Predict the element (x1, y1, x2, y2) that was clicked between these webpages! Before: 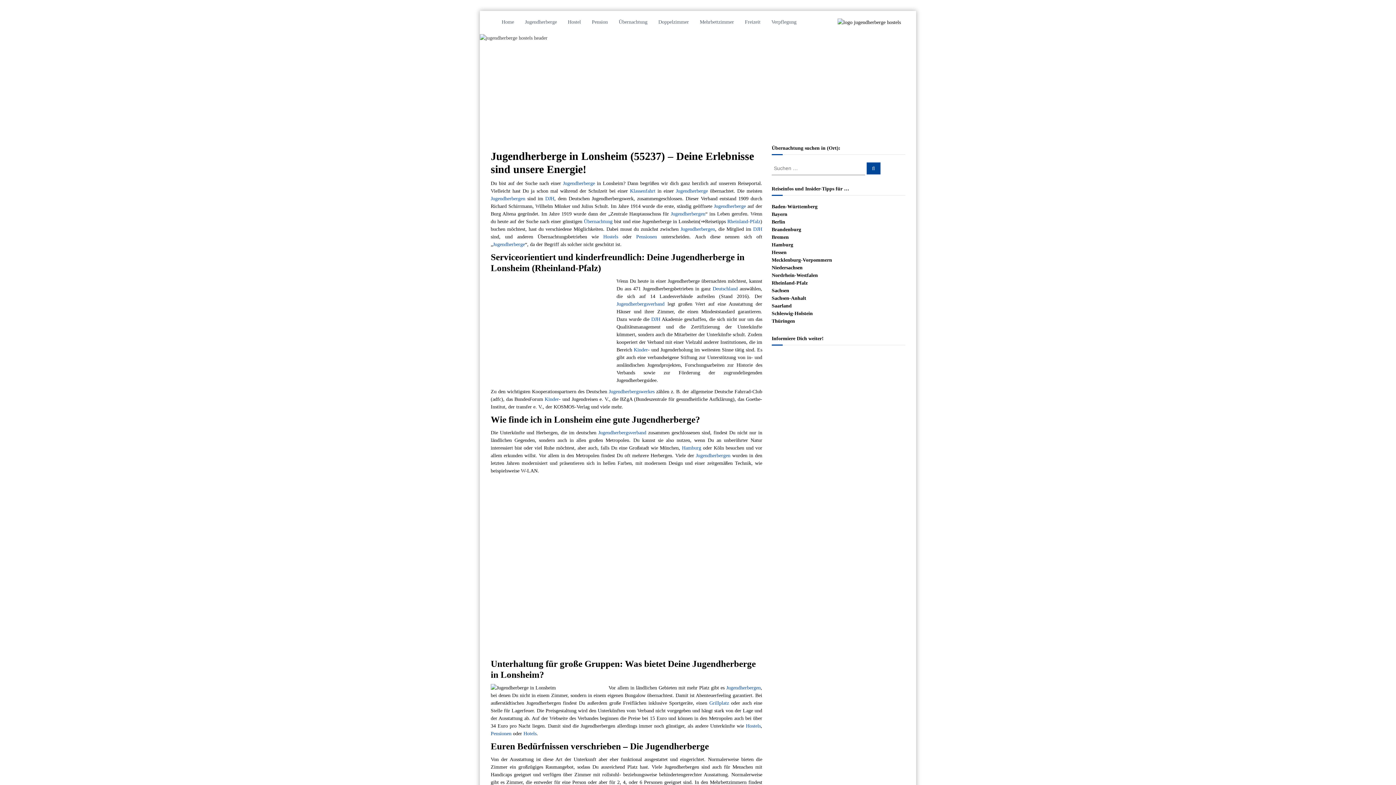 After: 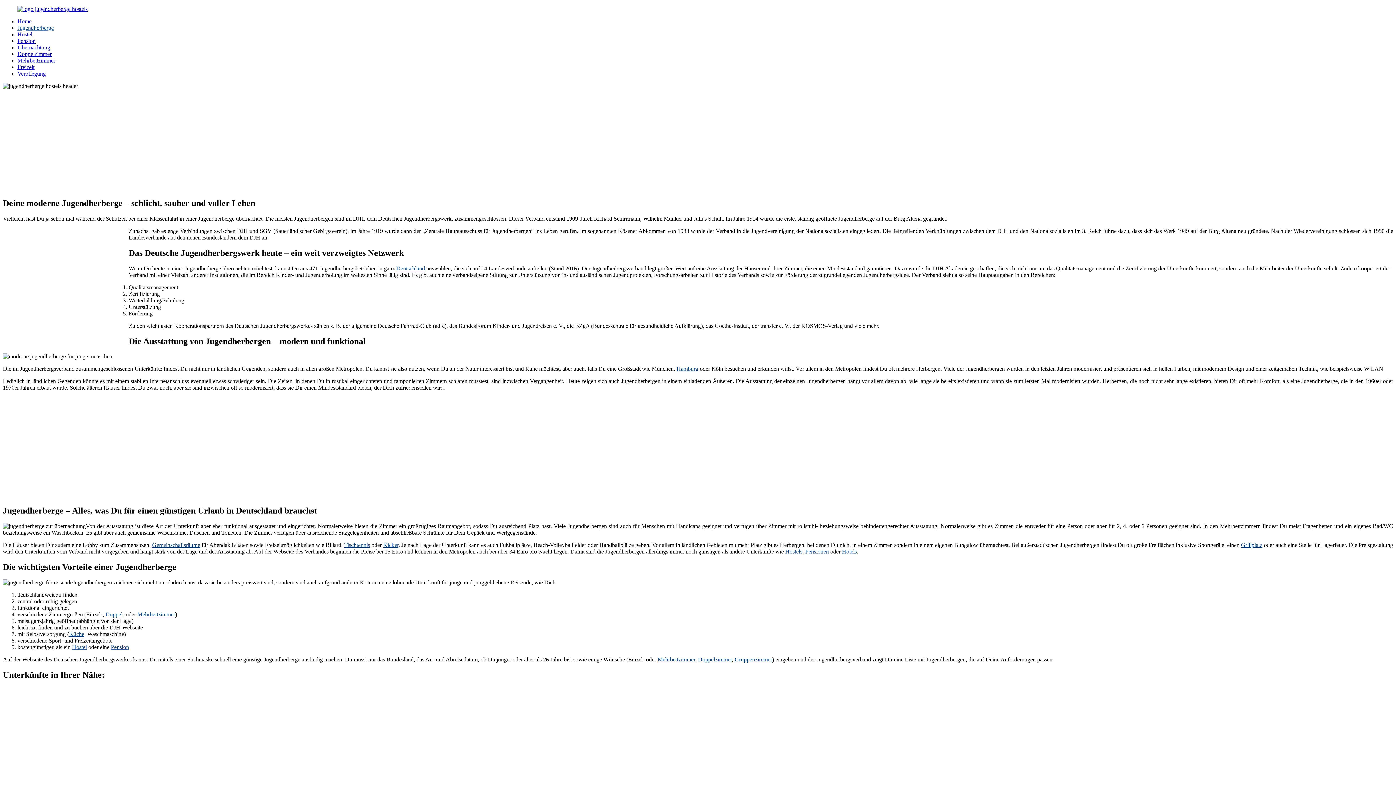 Action: bbox: (563, 180, 595, 186) label: Jugendherberge